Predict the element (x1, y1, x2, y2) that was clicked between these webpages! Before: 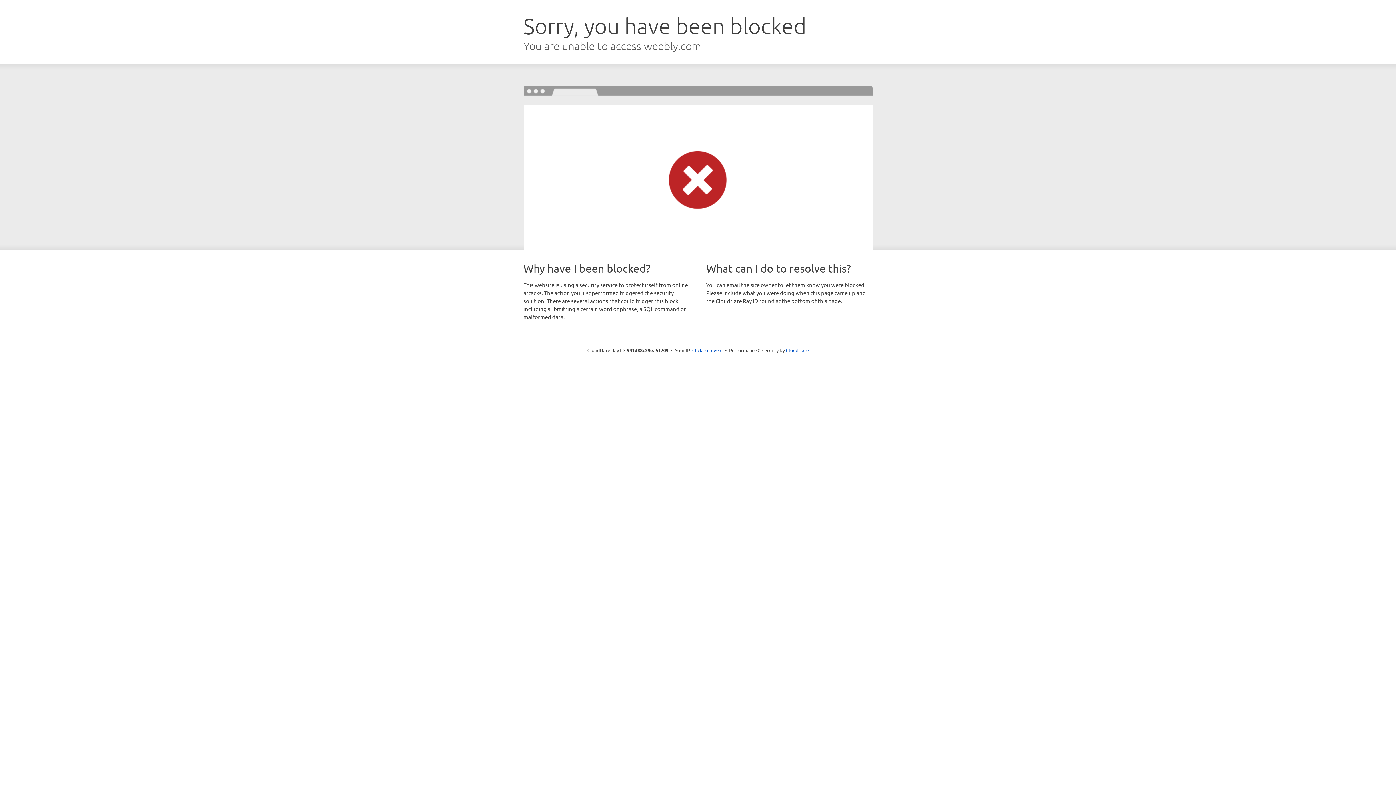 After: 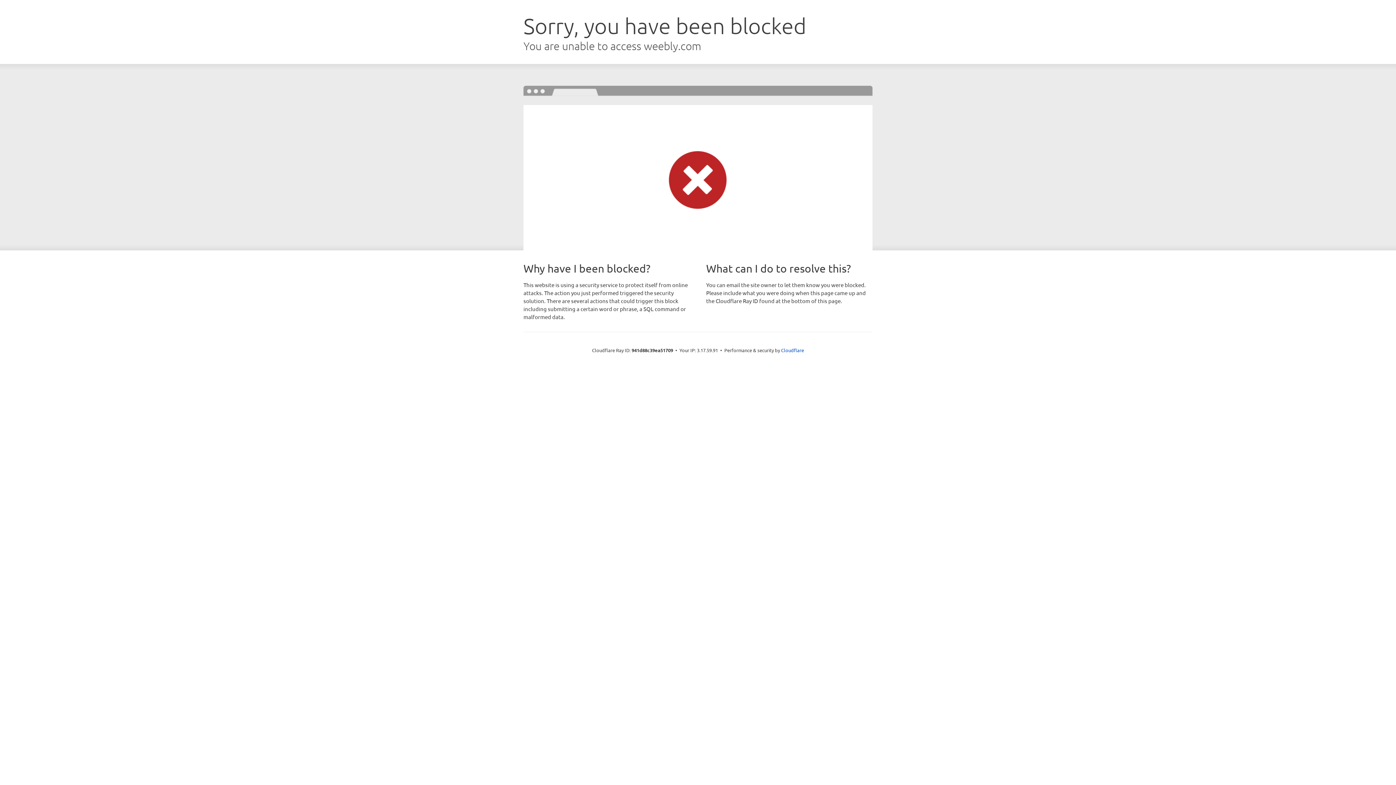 Action: bbox: (692, 346, 722, 353) label: Click to reveal